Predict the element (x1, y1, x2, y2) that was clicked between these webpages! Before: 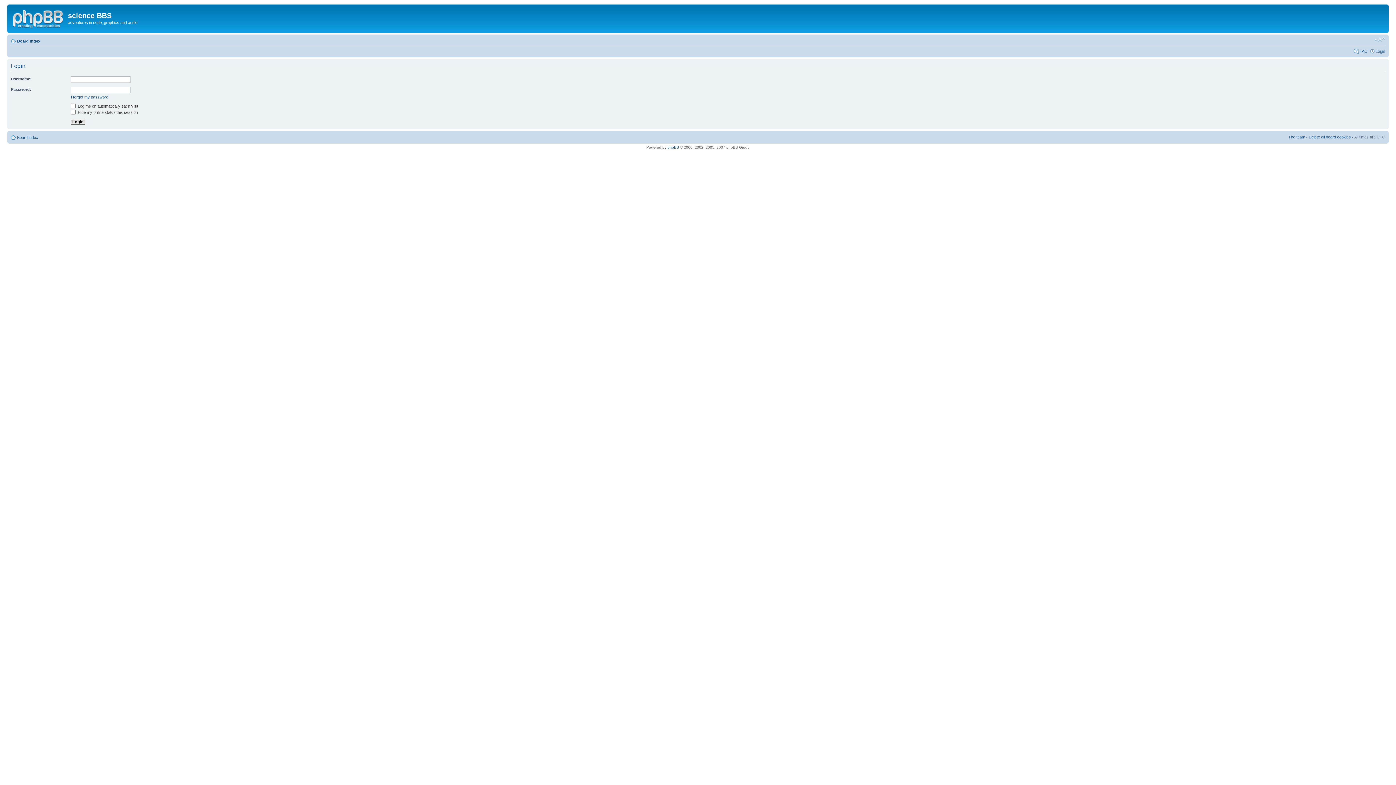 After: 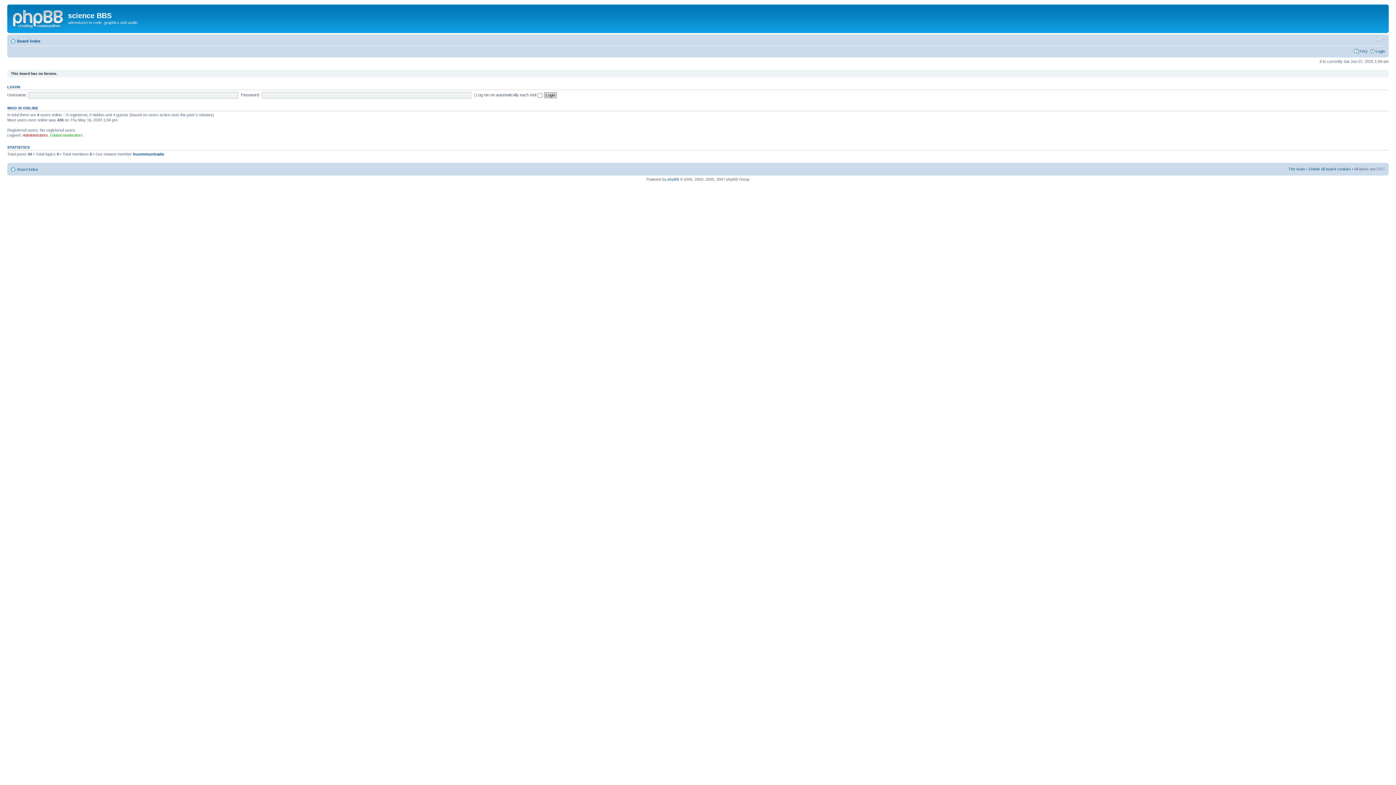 Action: label: Board index bbox: (17, 135, 38, 139)